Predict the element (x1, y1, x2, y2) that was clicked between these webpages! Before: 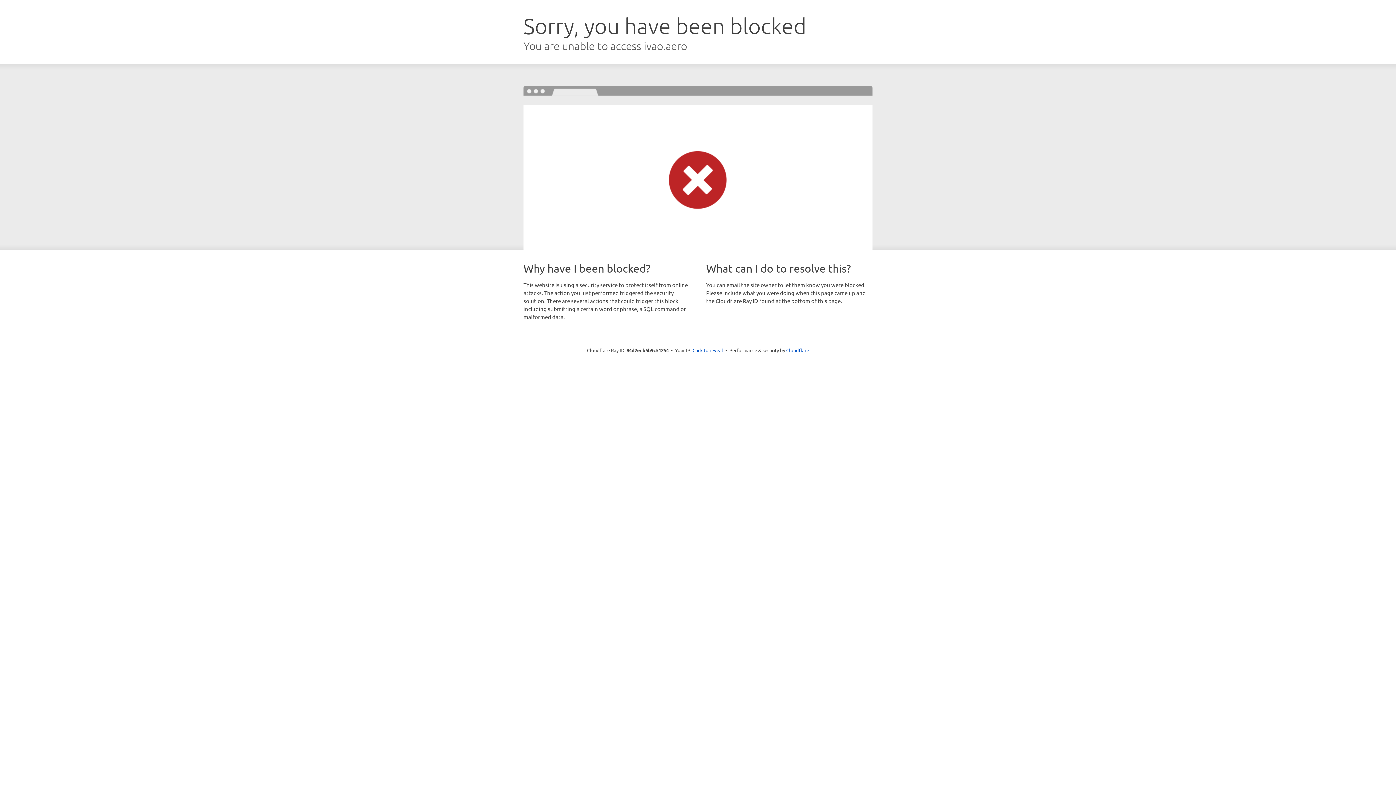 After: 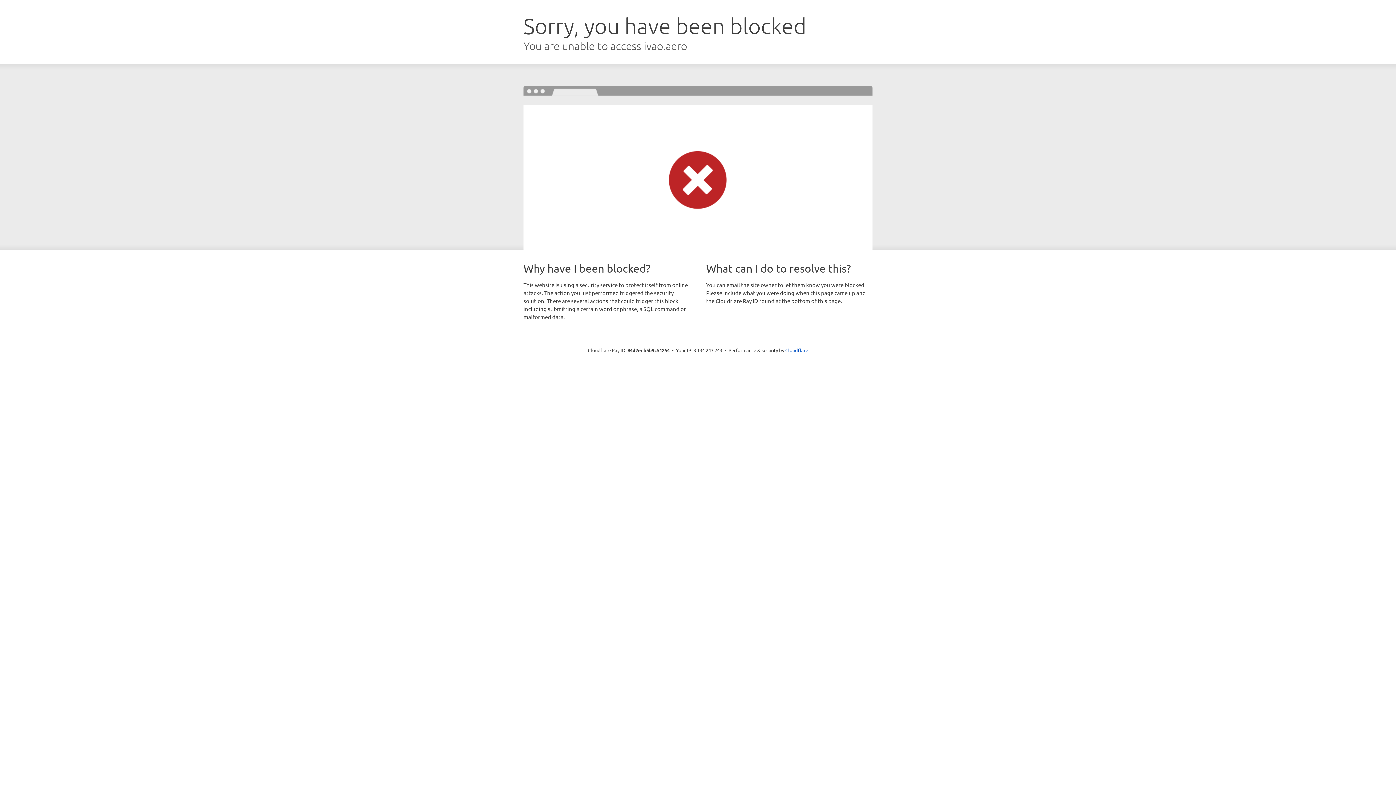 Action: label: Click to reveal bbox: (692, 346, 723, 353)